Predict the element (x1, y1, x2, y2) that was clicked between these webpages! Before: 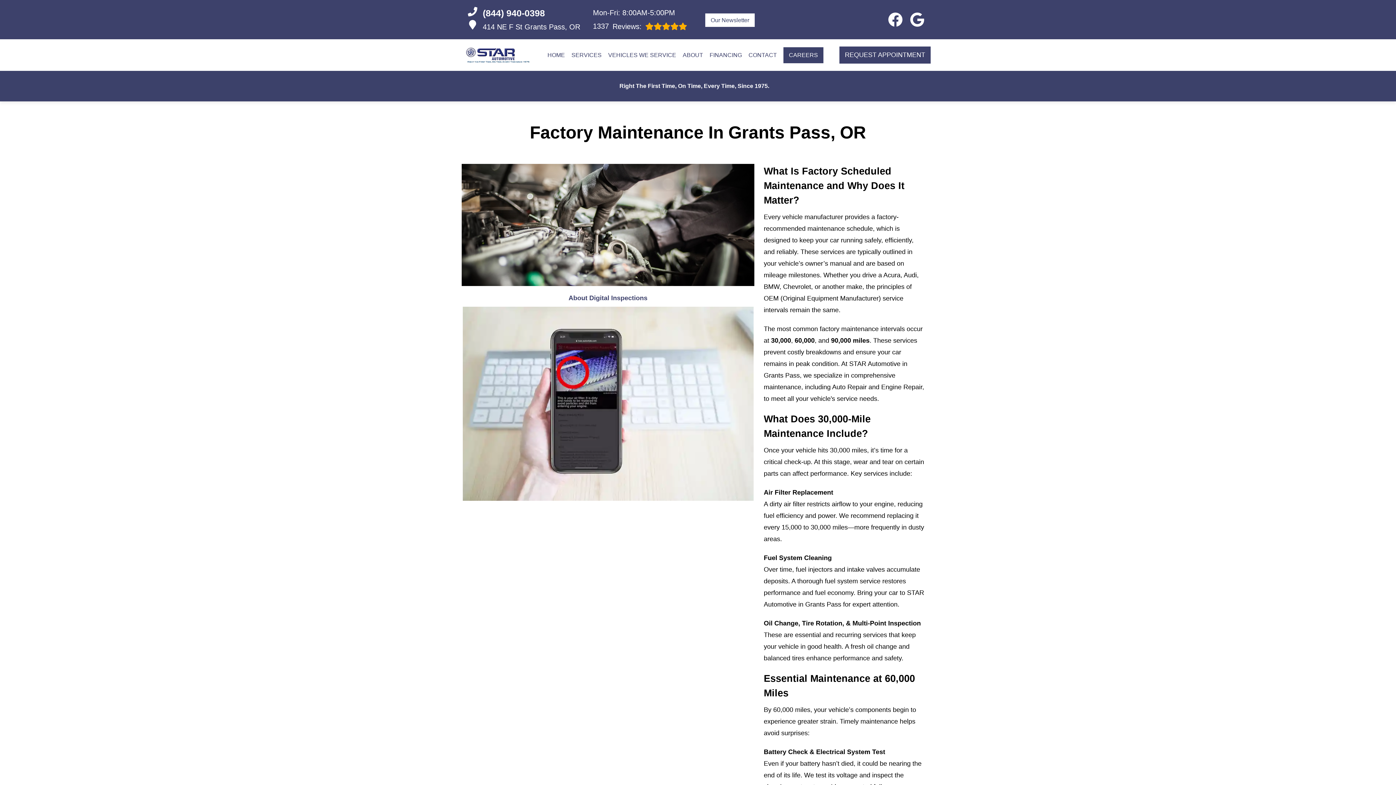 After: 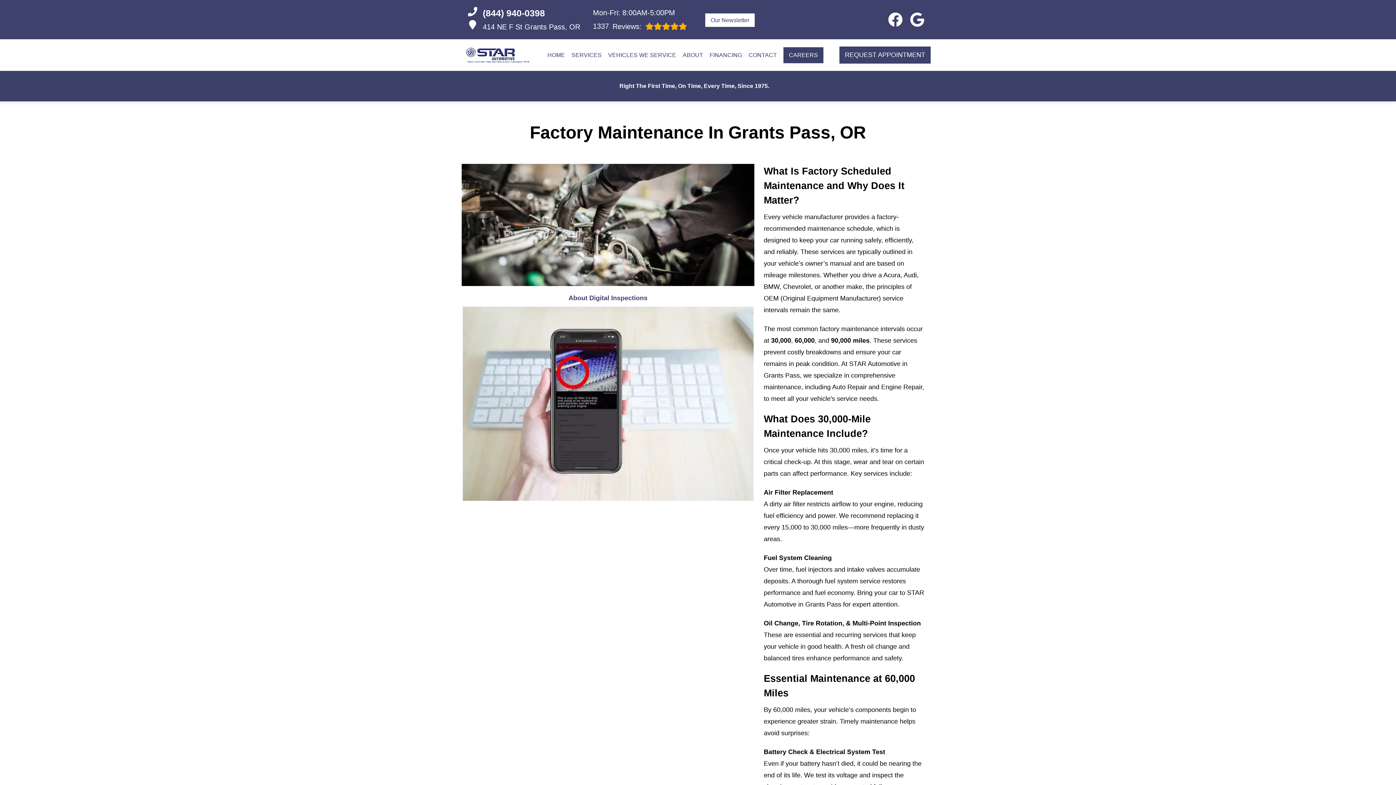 Action: bbox: (468, 6, 580, 20) label: (844) 940-0398